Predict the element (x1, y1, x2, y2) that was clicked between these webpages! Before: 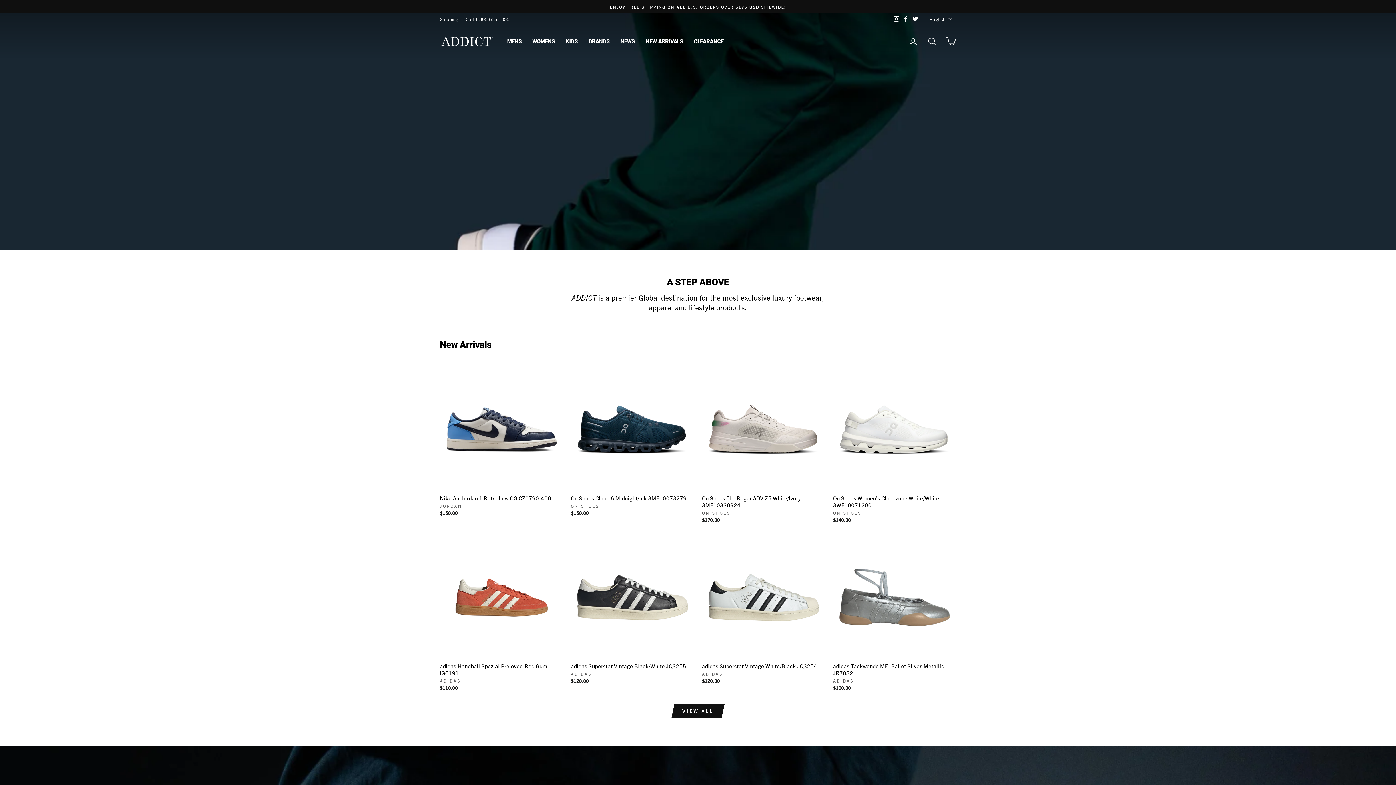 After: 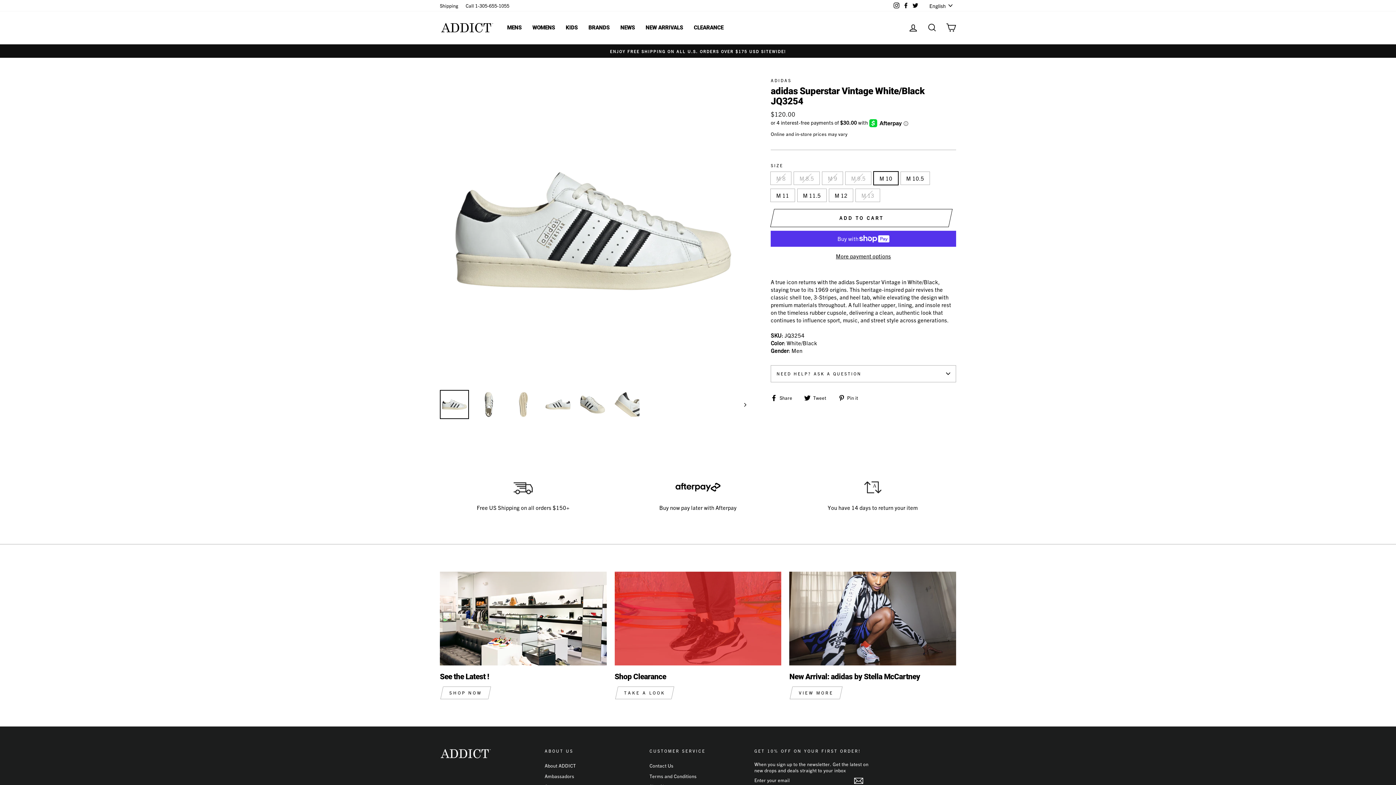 Action: bbox: (702, 536, 825, 686) label: Quick view
adidas Superstar Vintage White/Black JQ3254
ADIDAS
$120.00